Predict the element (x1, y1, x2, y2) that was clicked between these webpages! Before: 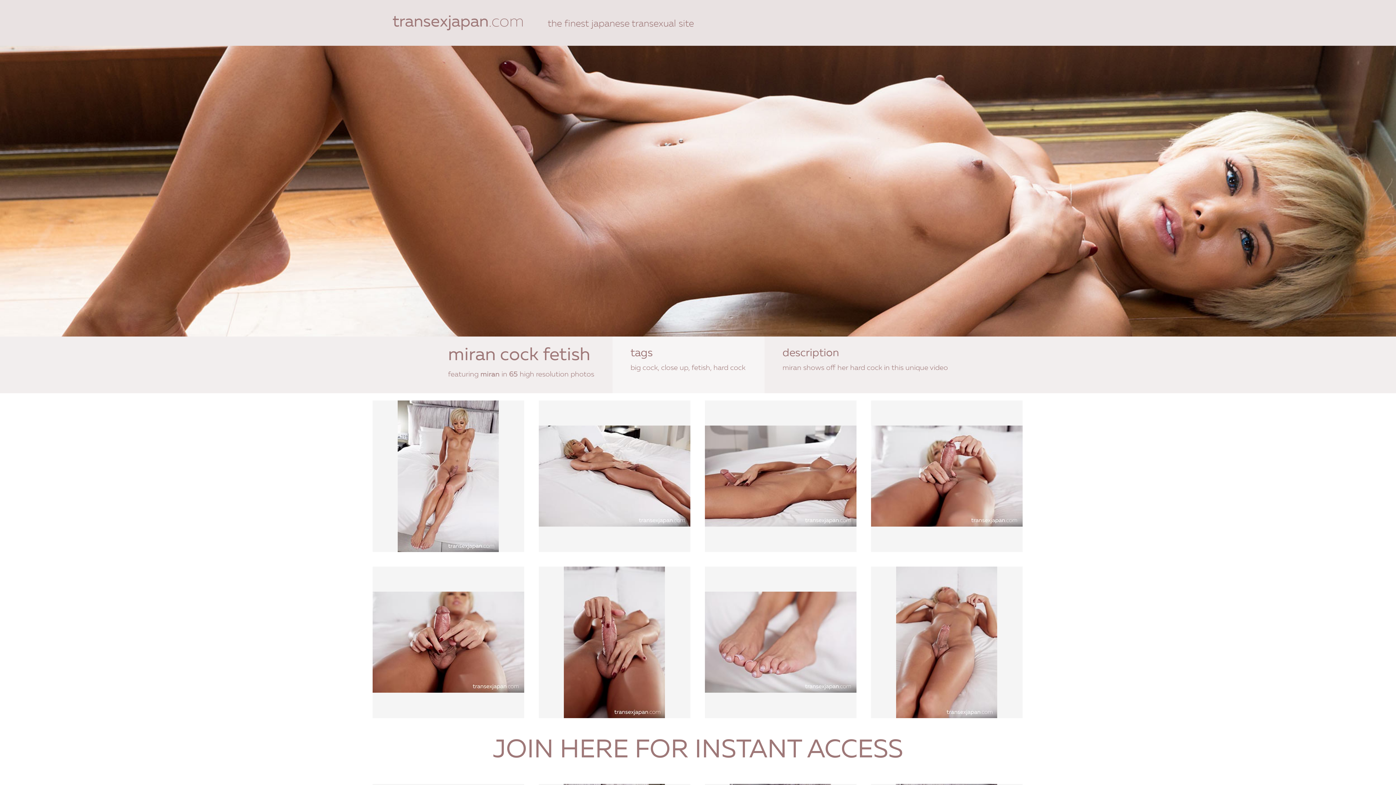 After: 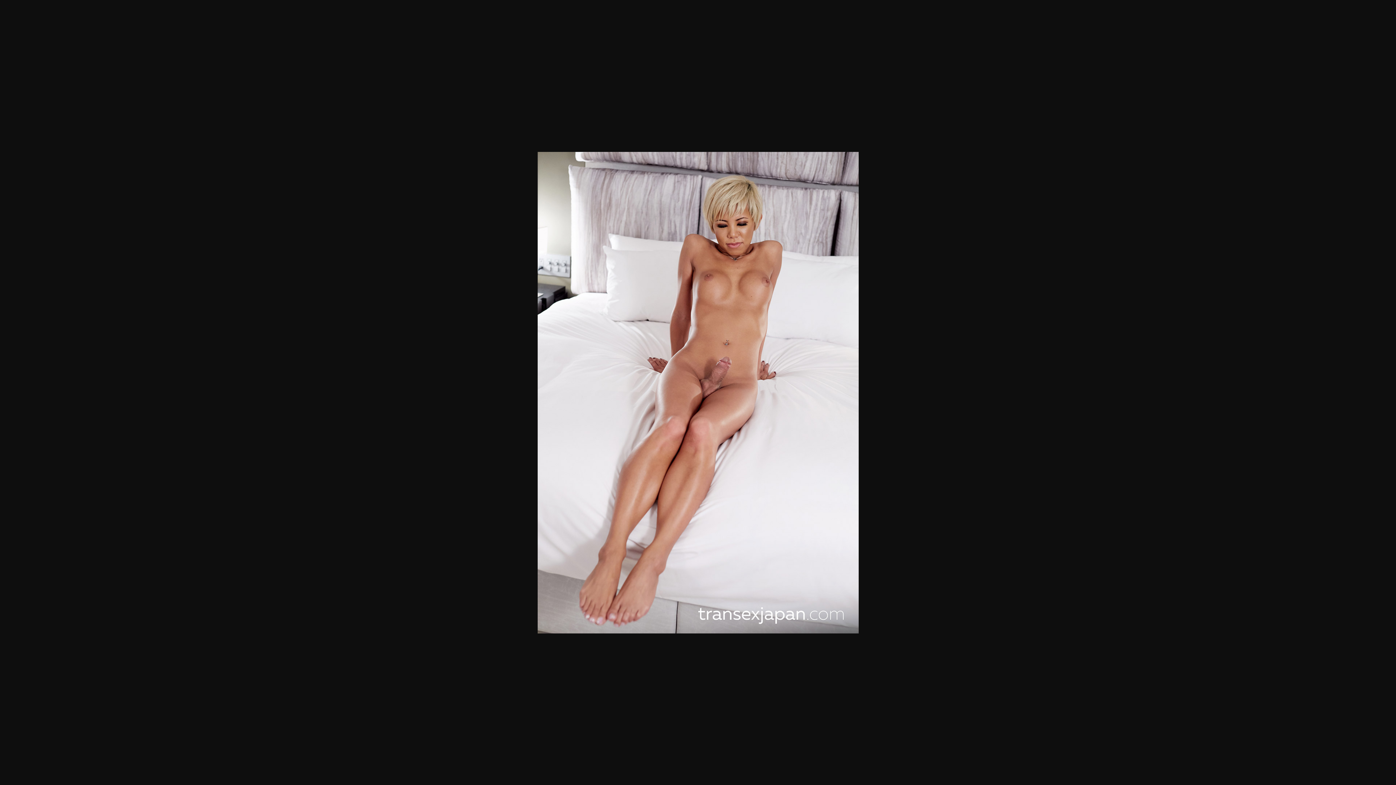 Action: bbox: (365, 400, 531, 552)